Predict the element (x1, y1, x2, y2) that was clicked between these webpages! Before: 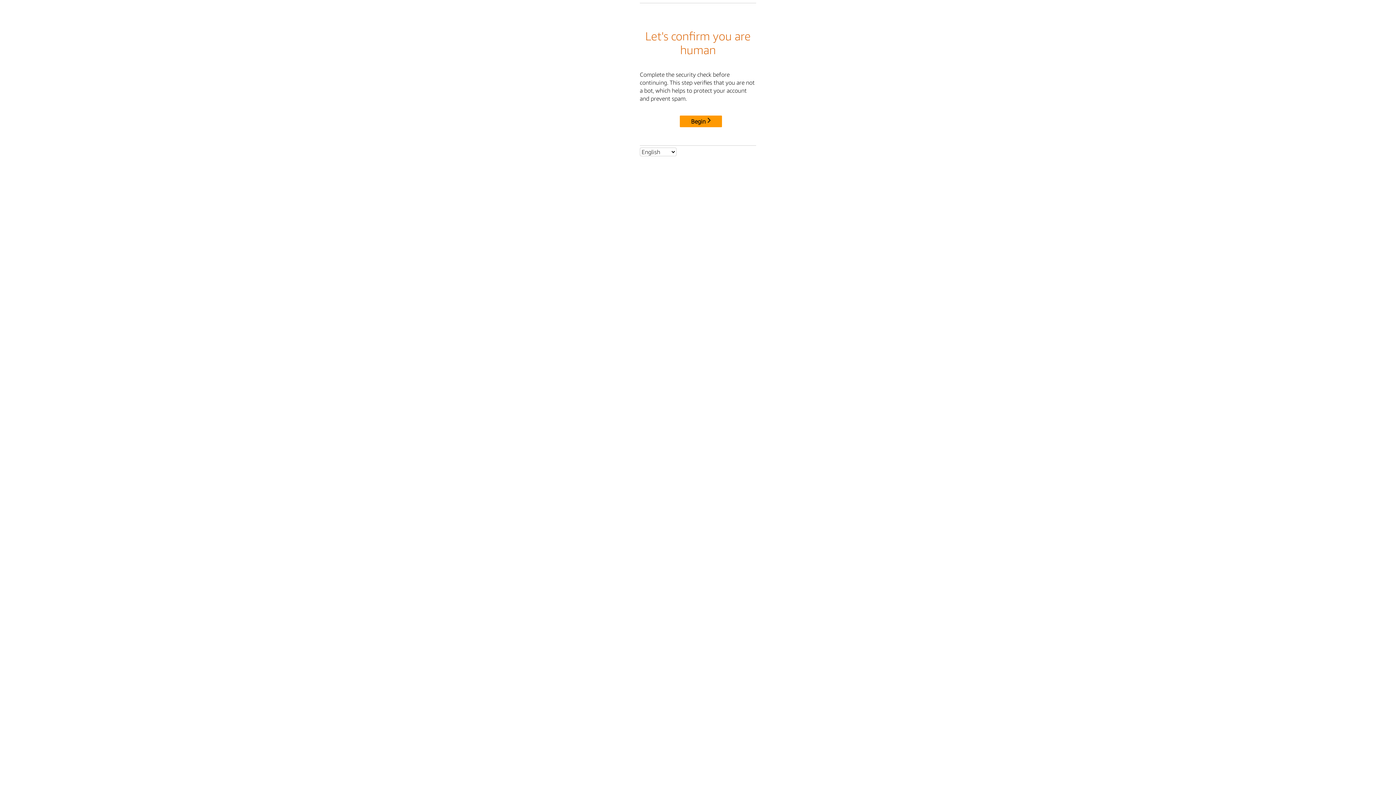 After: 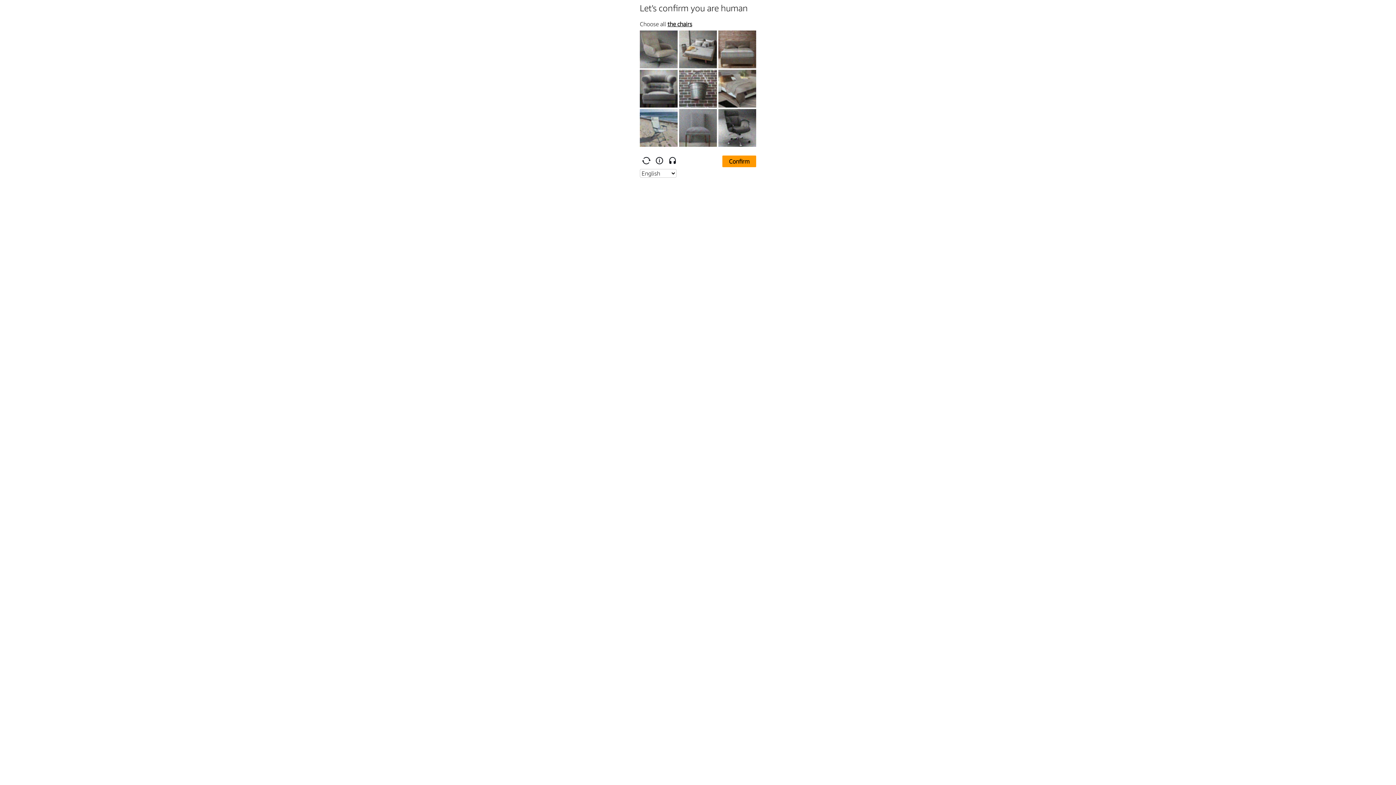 Action: label: Begin bbox: (680, 115, 722, 127)